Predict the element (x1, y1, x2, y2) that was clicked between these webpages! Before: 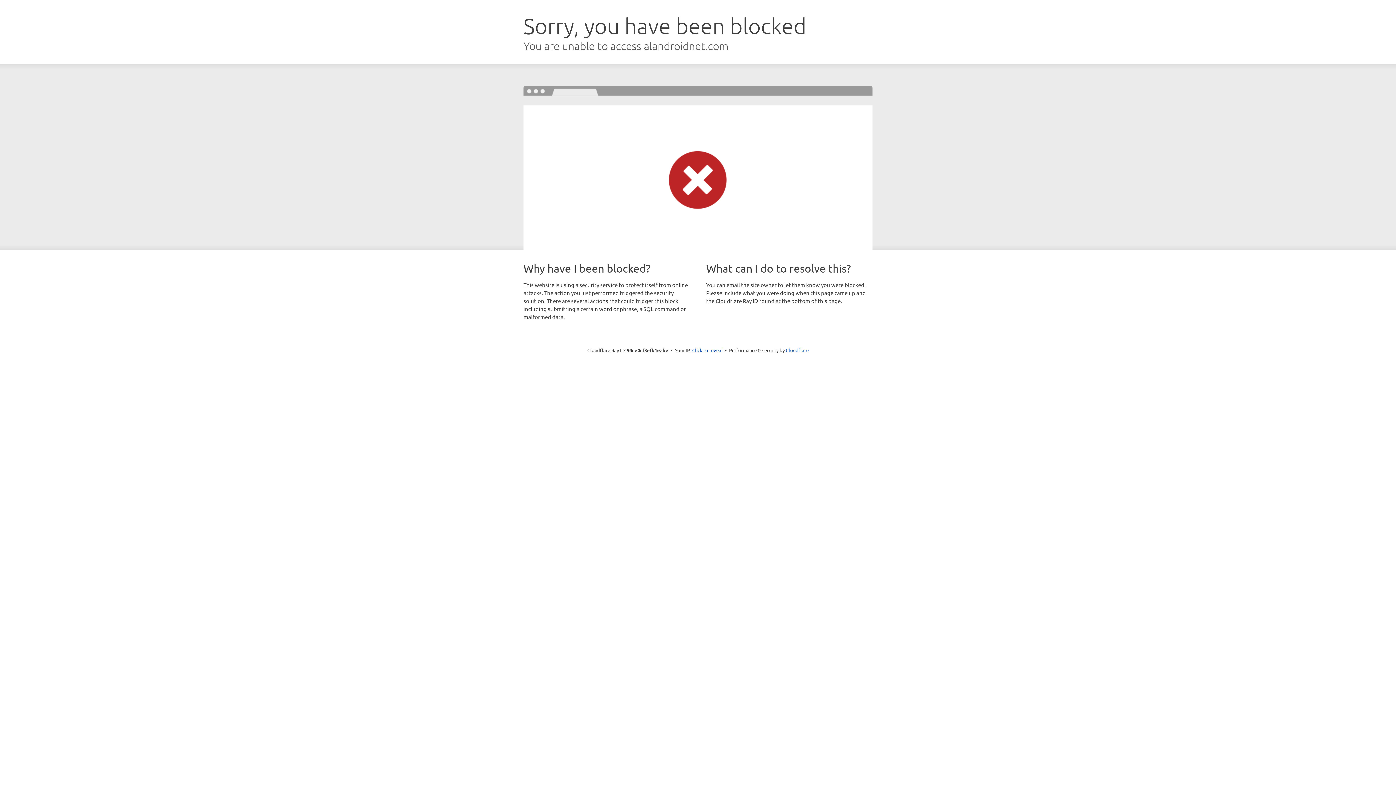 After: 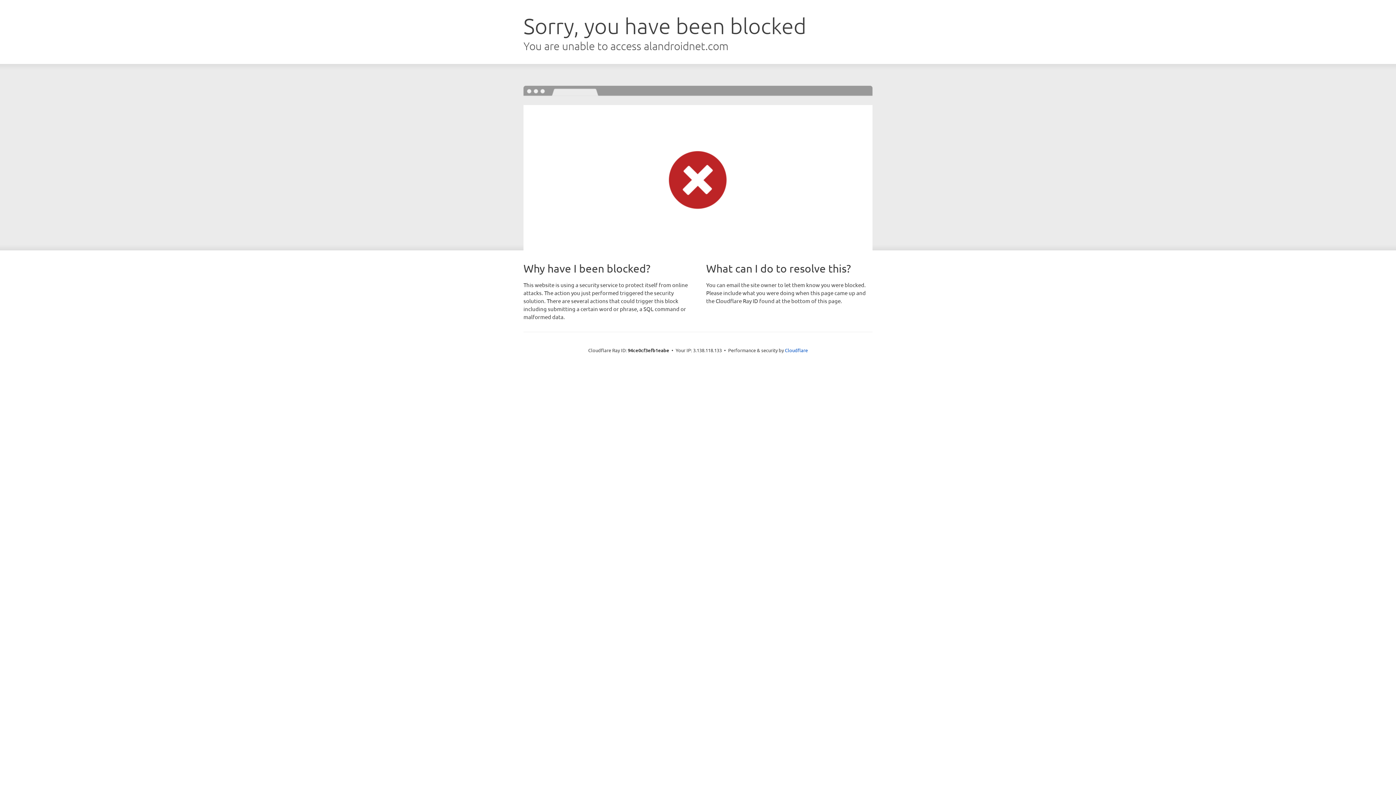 Action: bbox: (692, 346, 722, 353) label: Click to reveal